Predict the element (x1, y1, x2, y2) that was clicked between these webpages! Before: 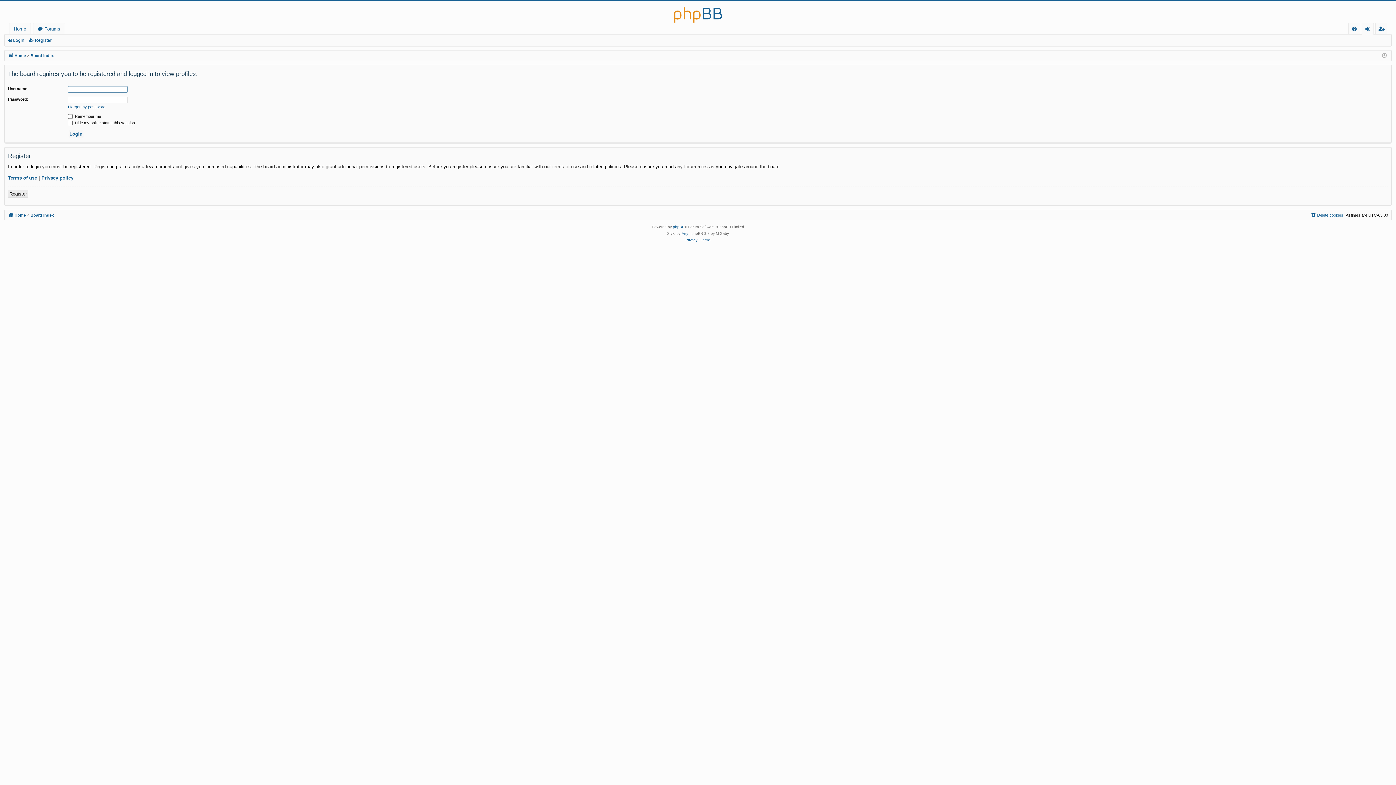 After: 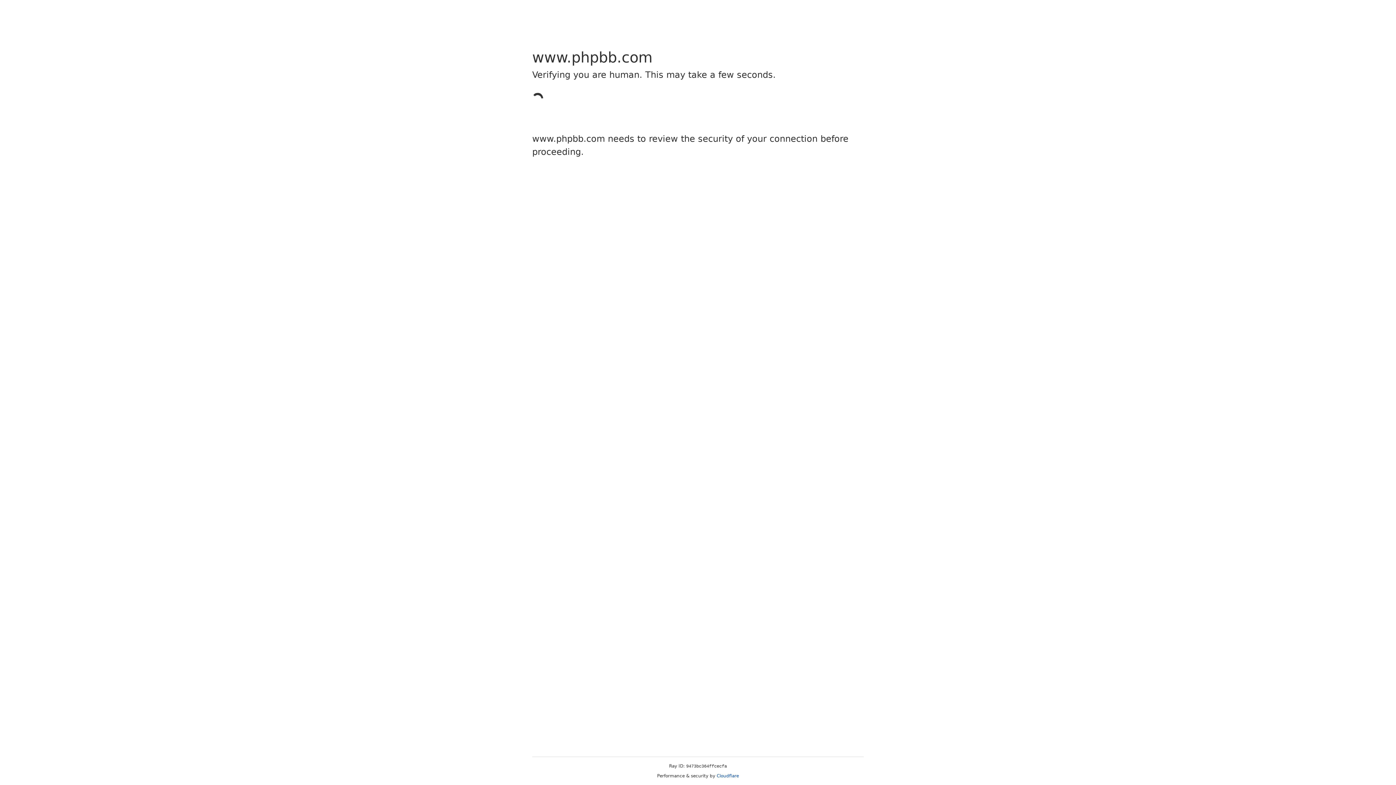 Action: bbox: (673, 223, 684, 230) label: phpBB